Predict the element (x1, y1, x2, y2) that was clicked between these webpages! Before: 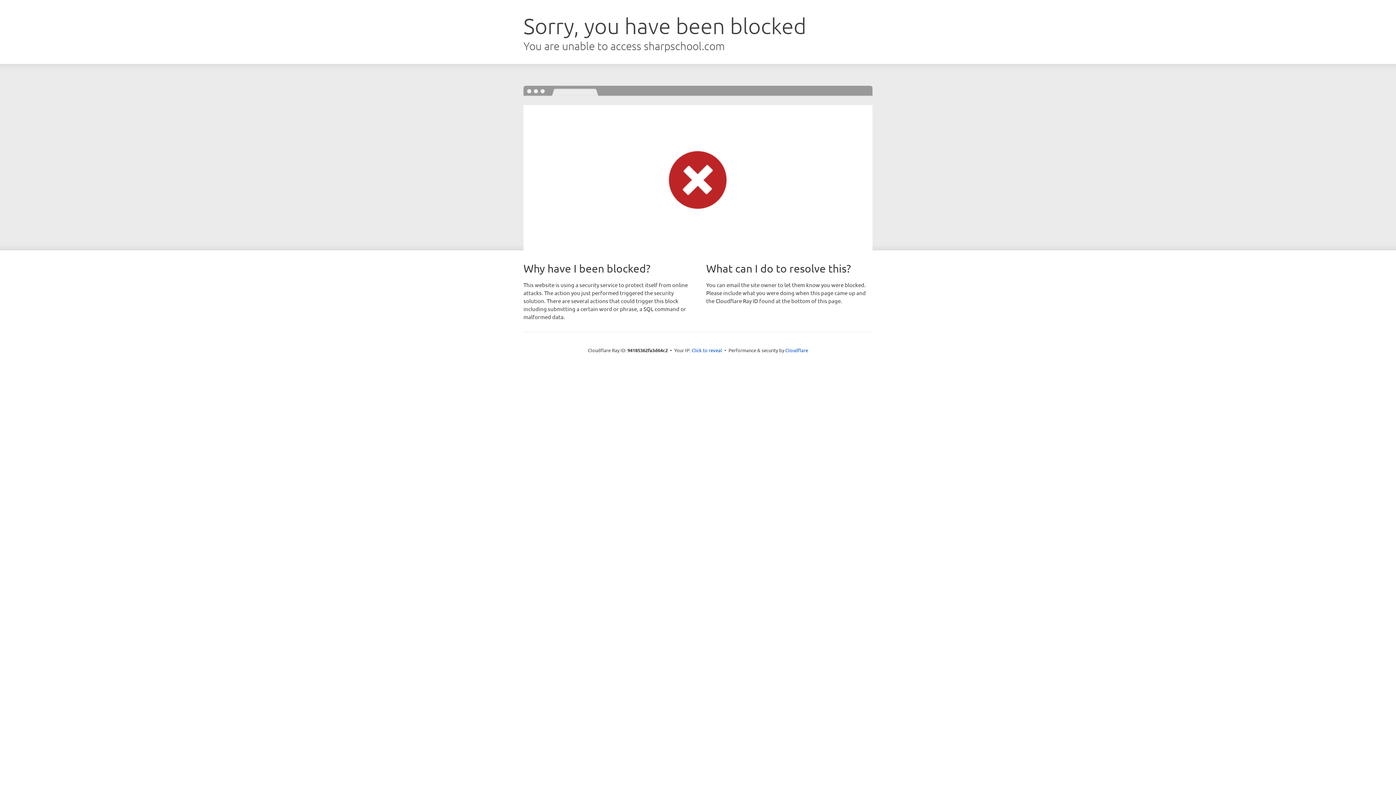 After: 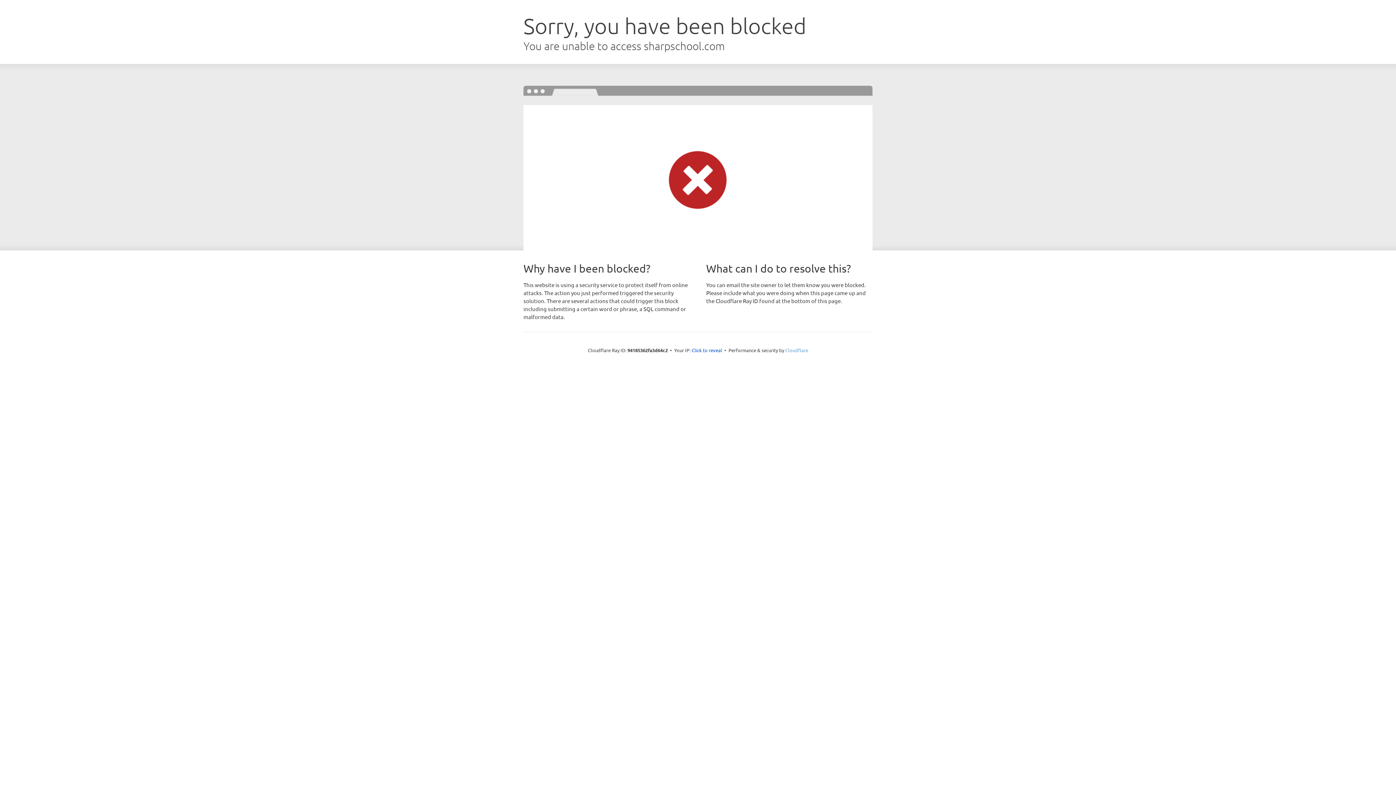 Action: label: Cloudflare bbox: (785, 347, 808, 353)